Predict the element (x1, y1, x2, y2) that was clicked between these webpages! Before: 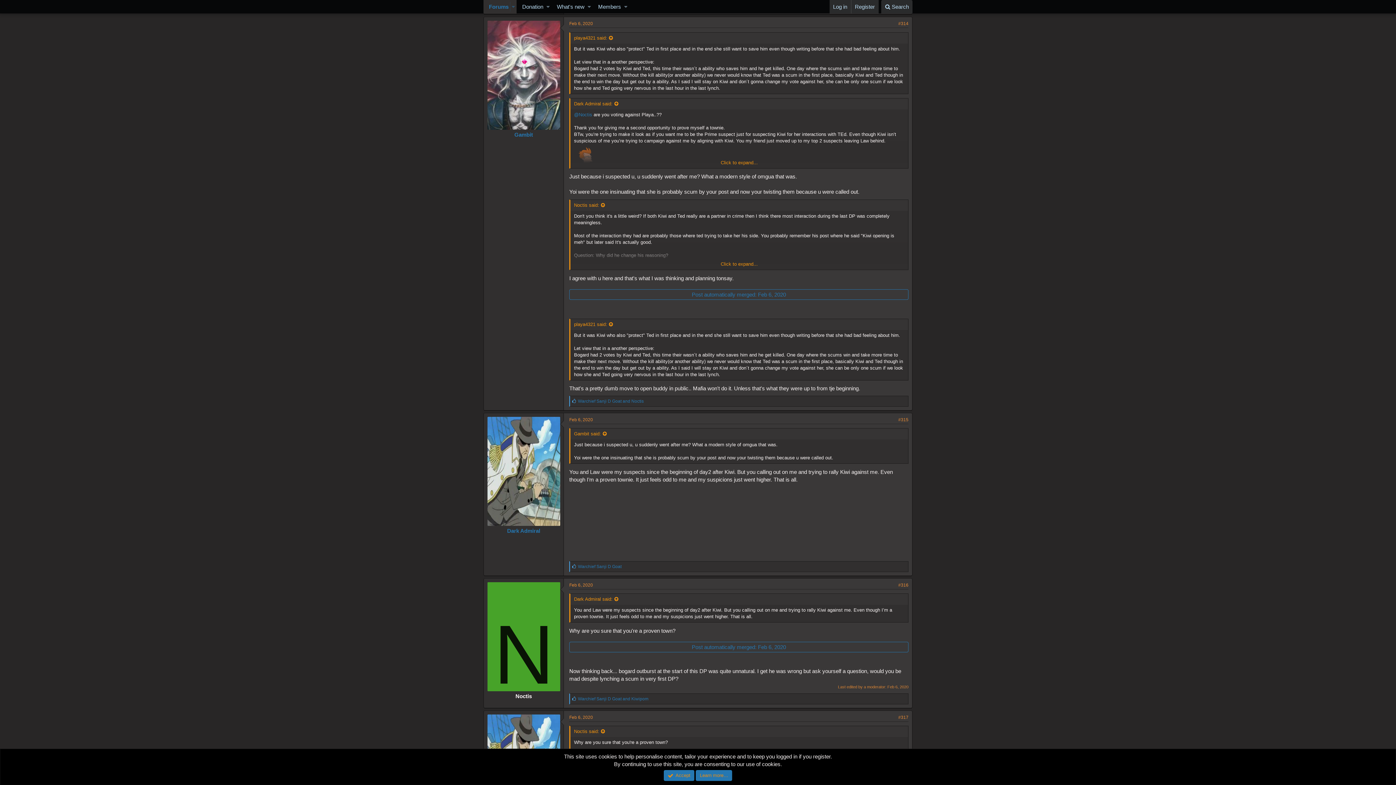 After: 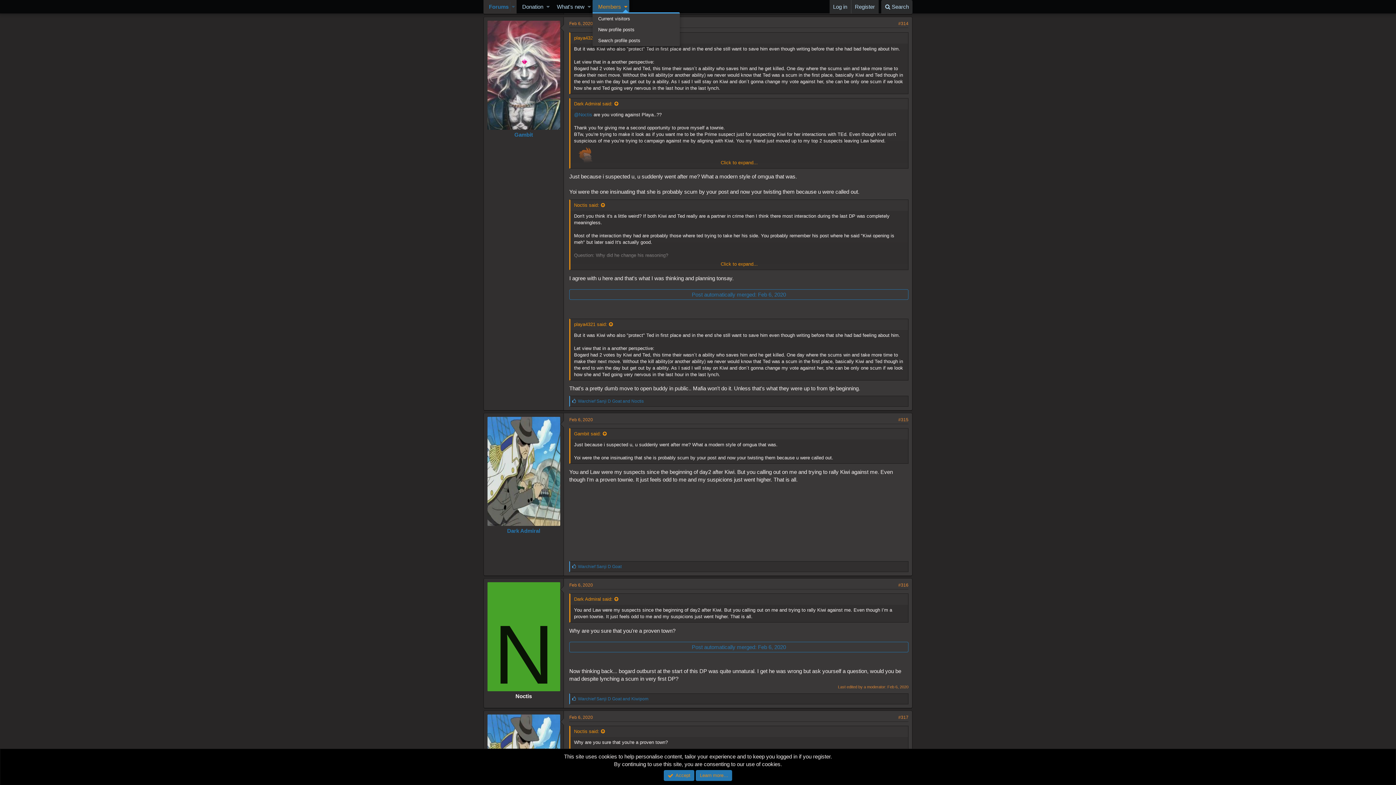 Action: bbox: (622, 0, 629, 13) label: Toggle expanded